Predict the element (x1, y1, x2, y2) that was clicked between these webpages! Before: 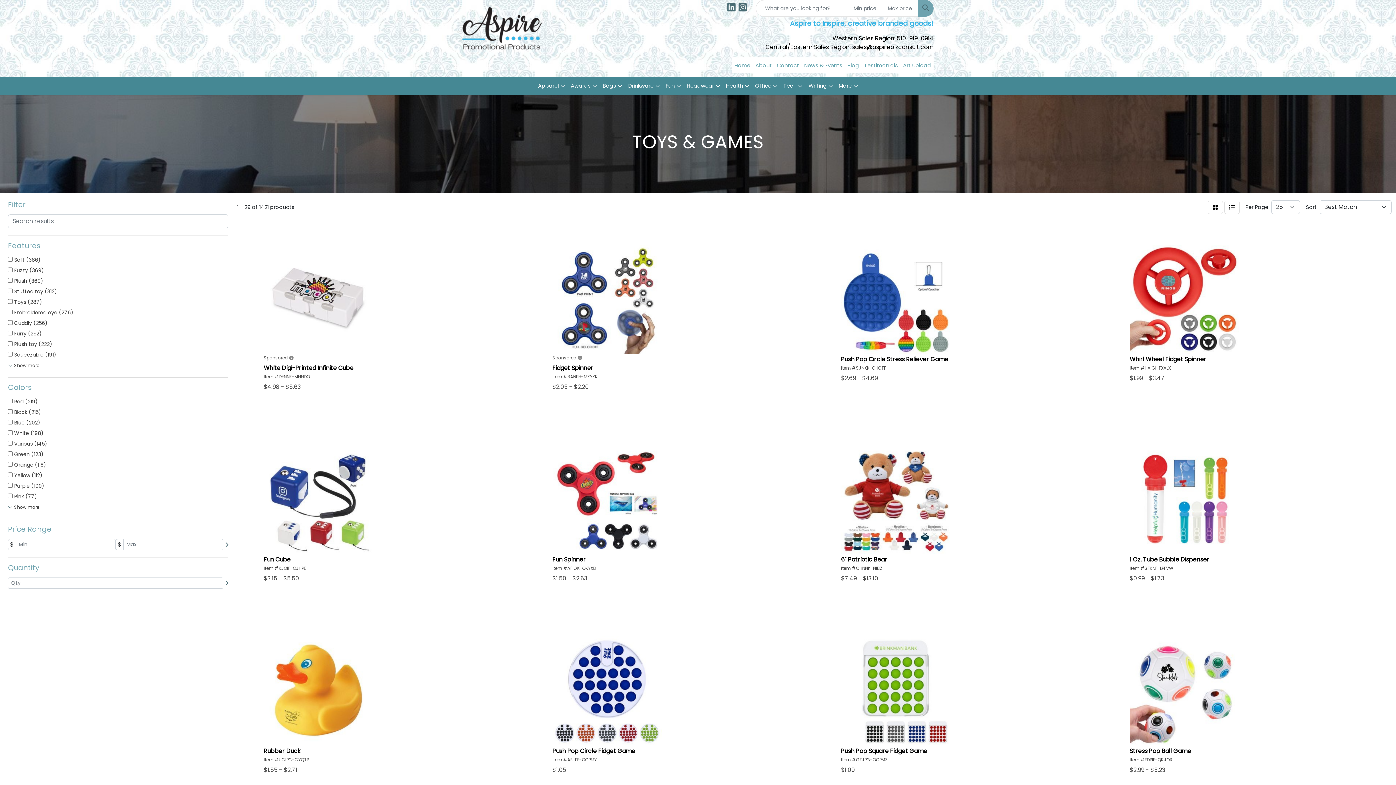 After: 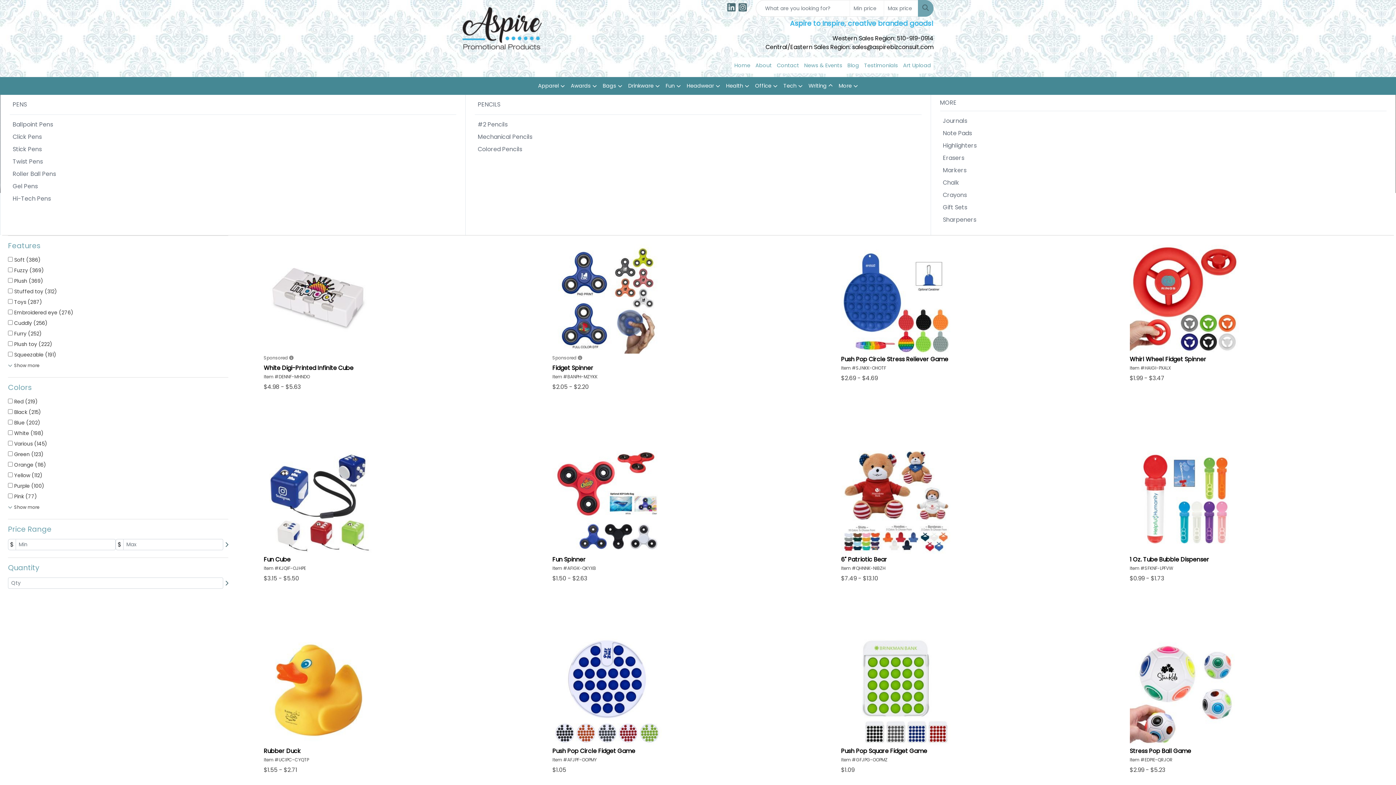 Action: bbox: (805, 77, 836, 94) label: Writing